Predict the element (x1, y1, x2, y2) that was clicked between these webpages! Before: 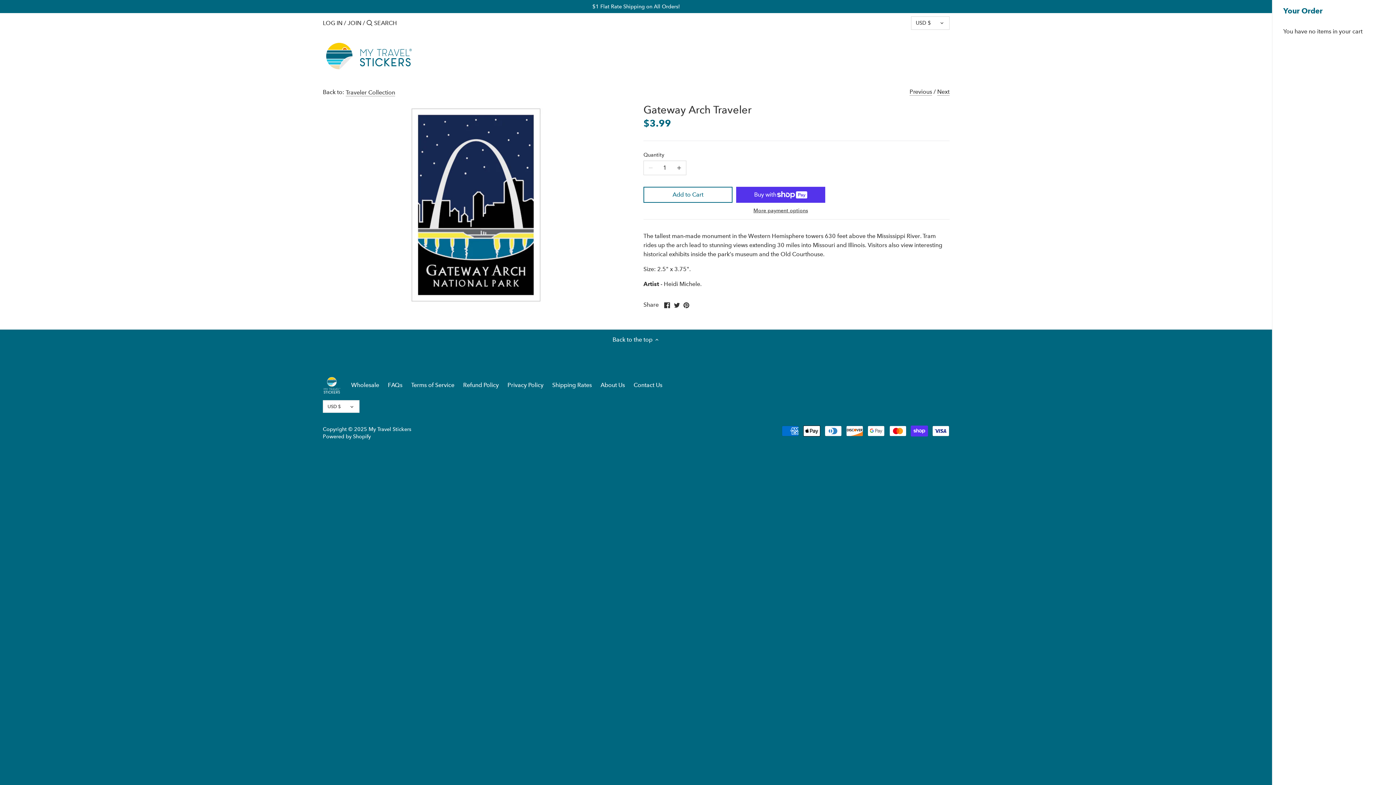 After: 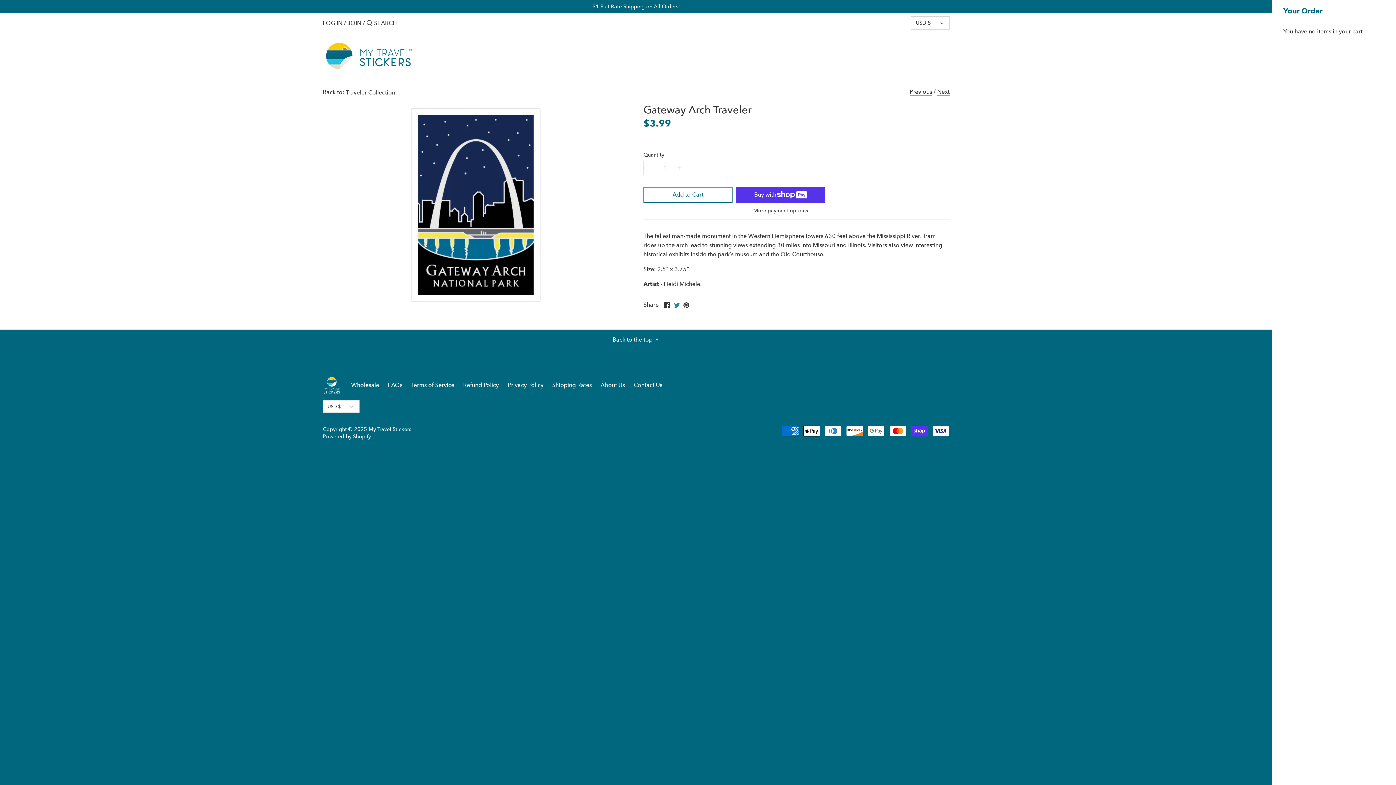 Action: label: Share on Twitter bbox: (674, 300, 679, 308)